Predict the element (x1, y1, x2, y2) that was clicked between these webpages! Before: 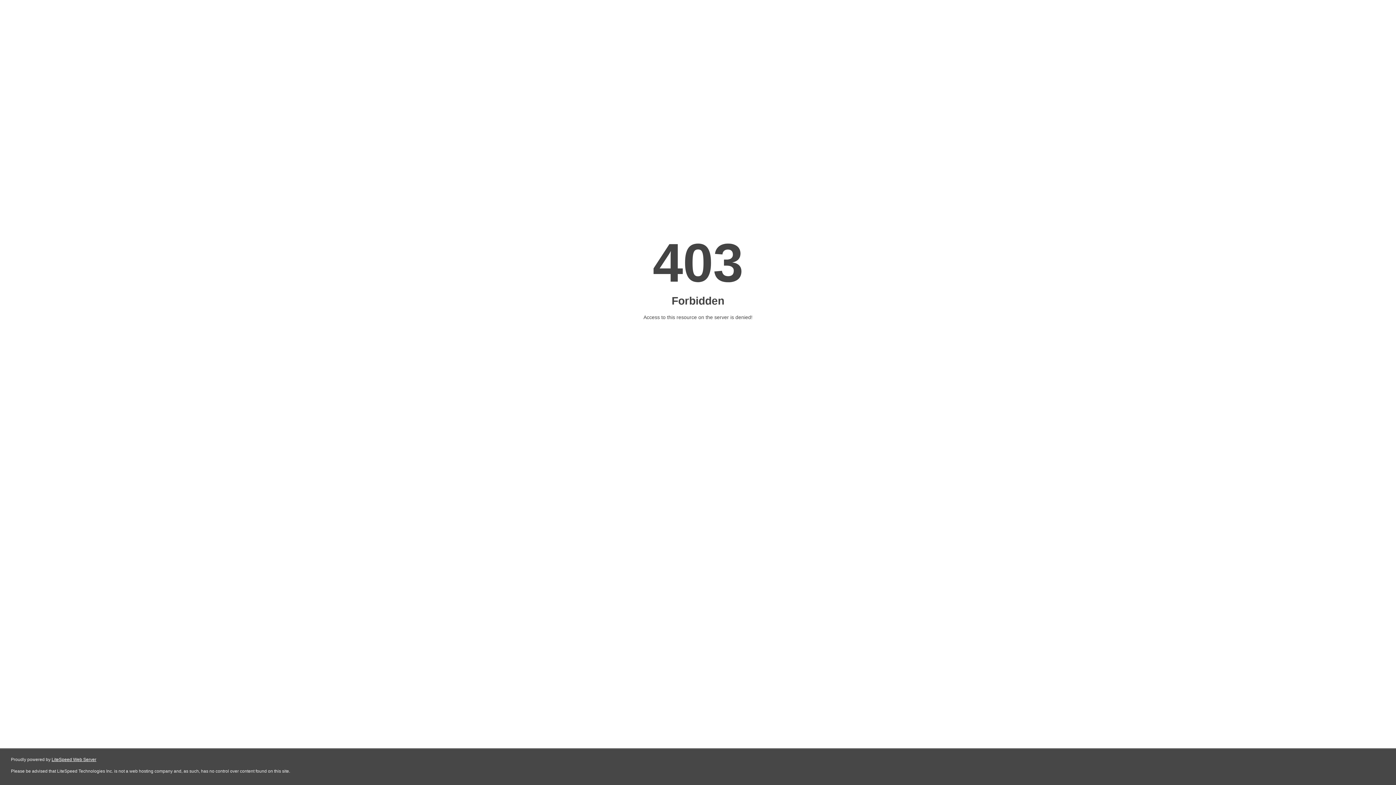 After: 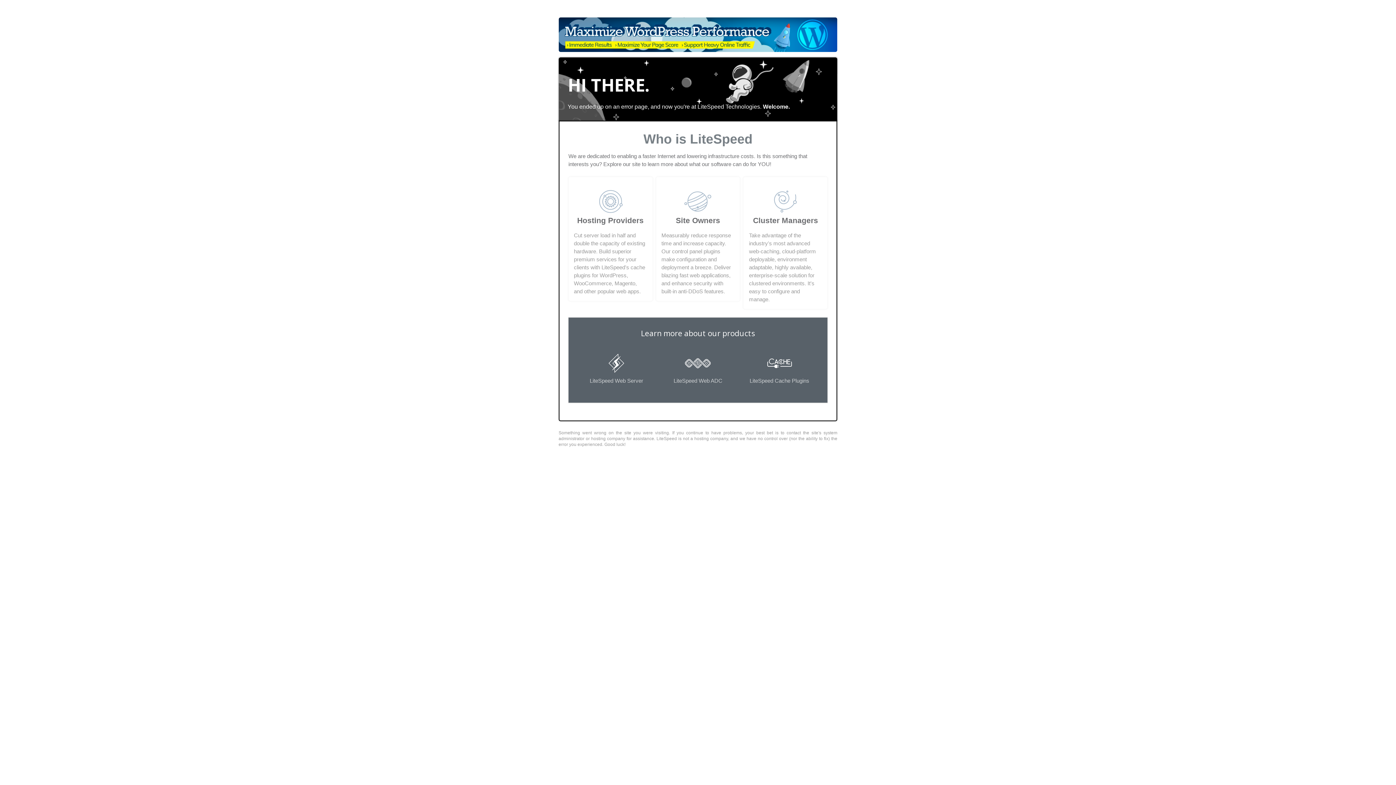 Action: label: LiteSpeed Web Server bbox: (51, 757, 96, 762)